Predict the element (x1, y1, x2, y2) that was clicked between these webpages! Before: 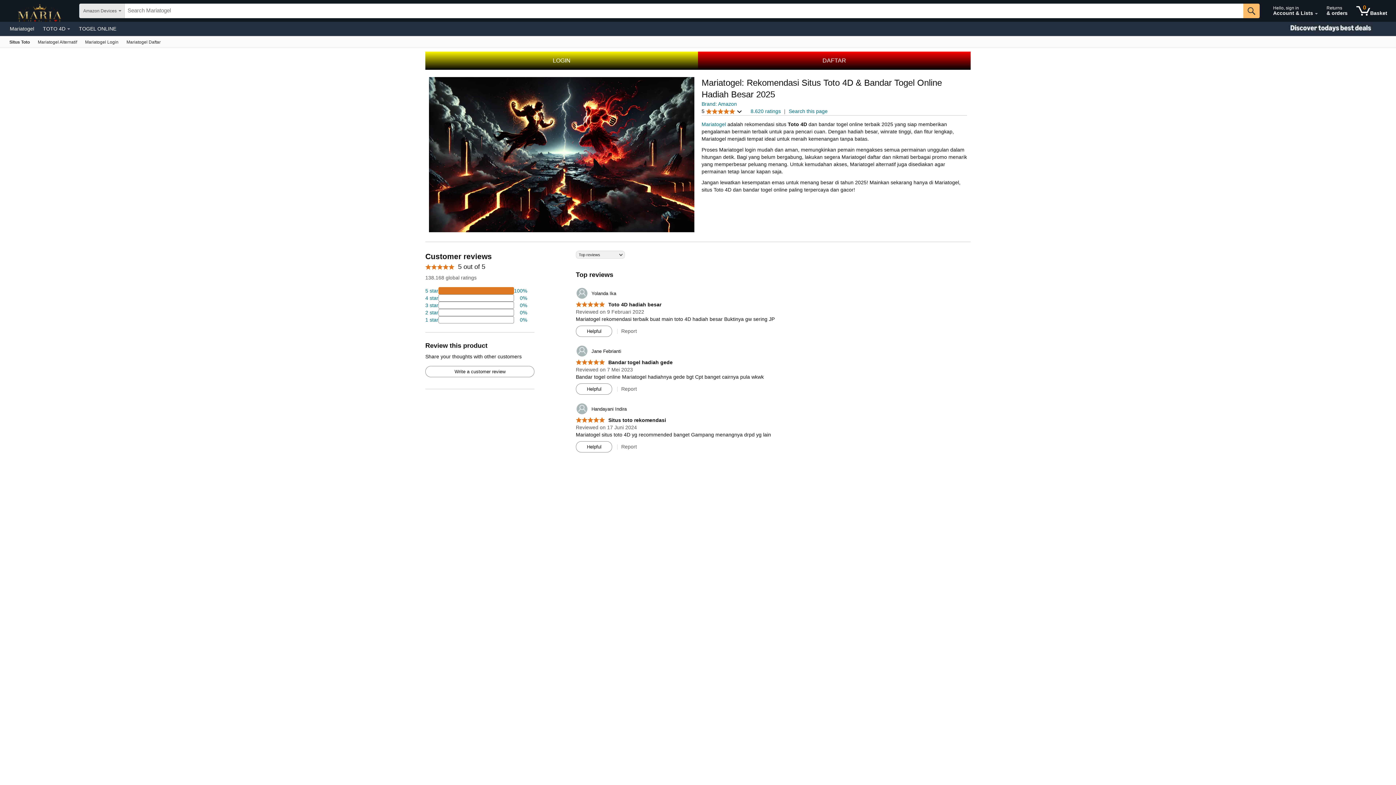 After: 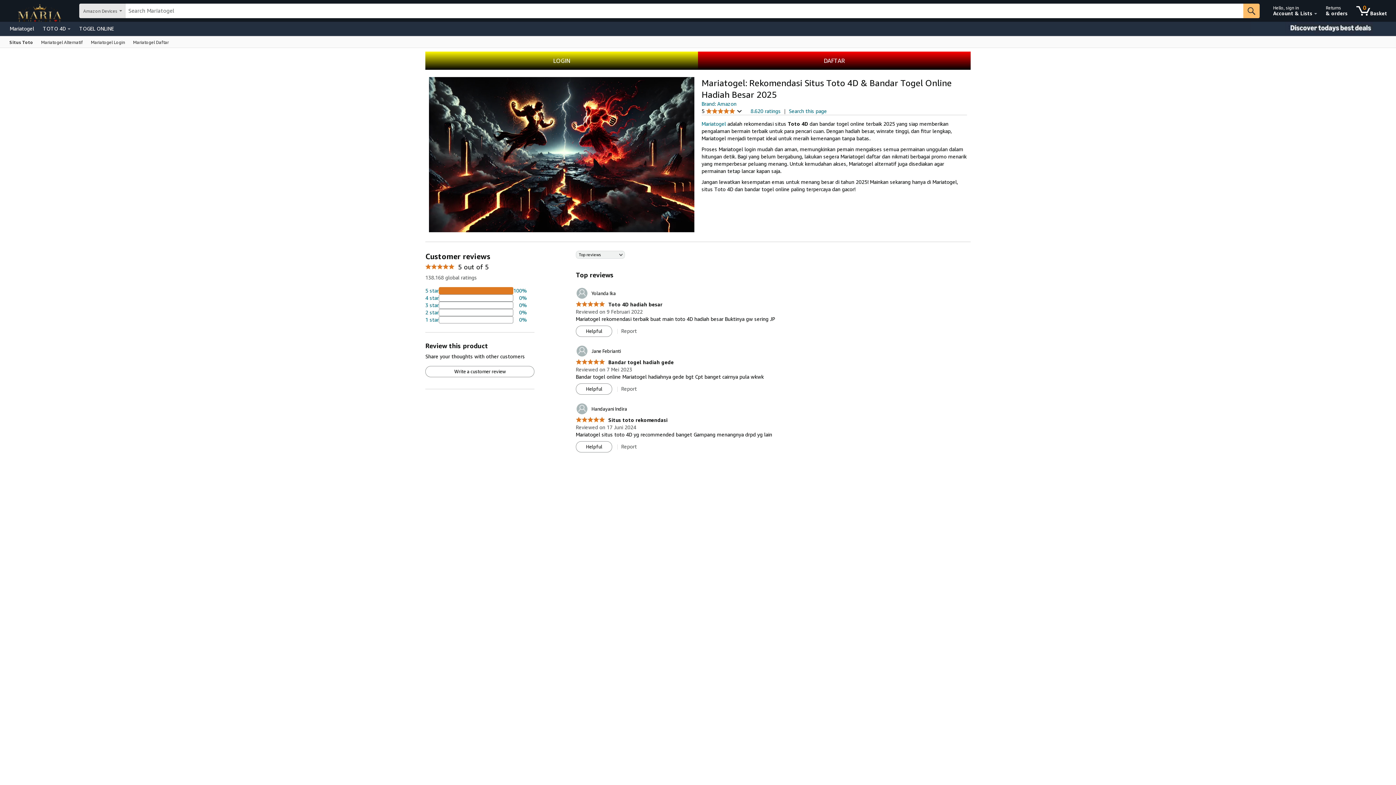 Action: bbox: (5, 23, 38, 33) label: Mariatogel